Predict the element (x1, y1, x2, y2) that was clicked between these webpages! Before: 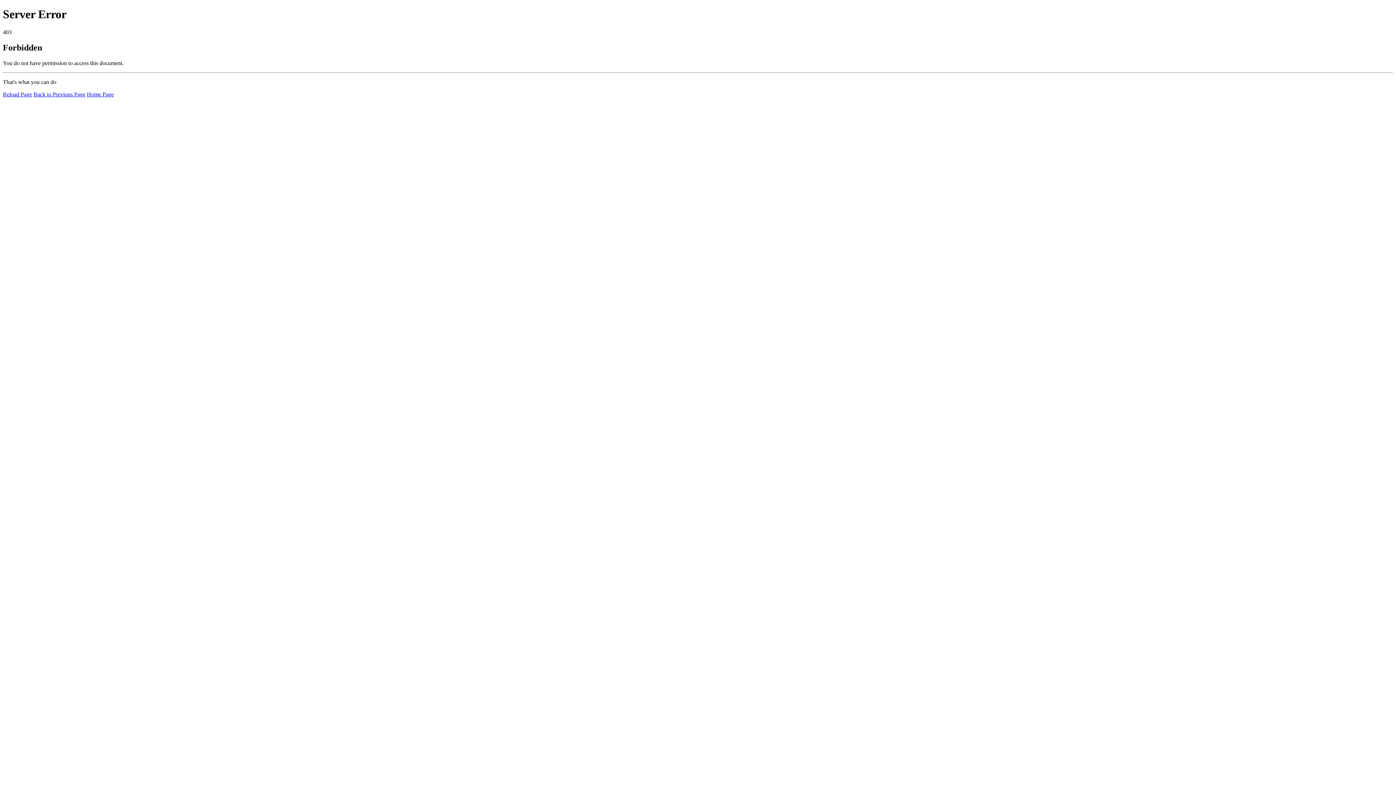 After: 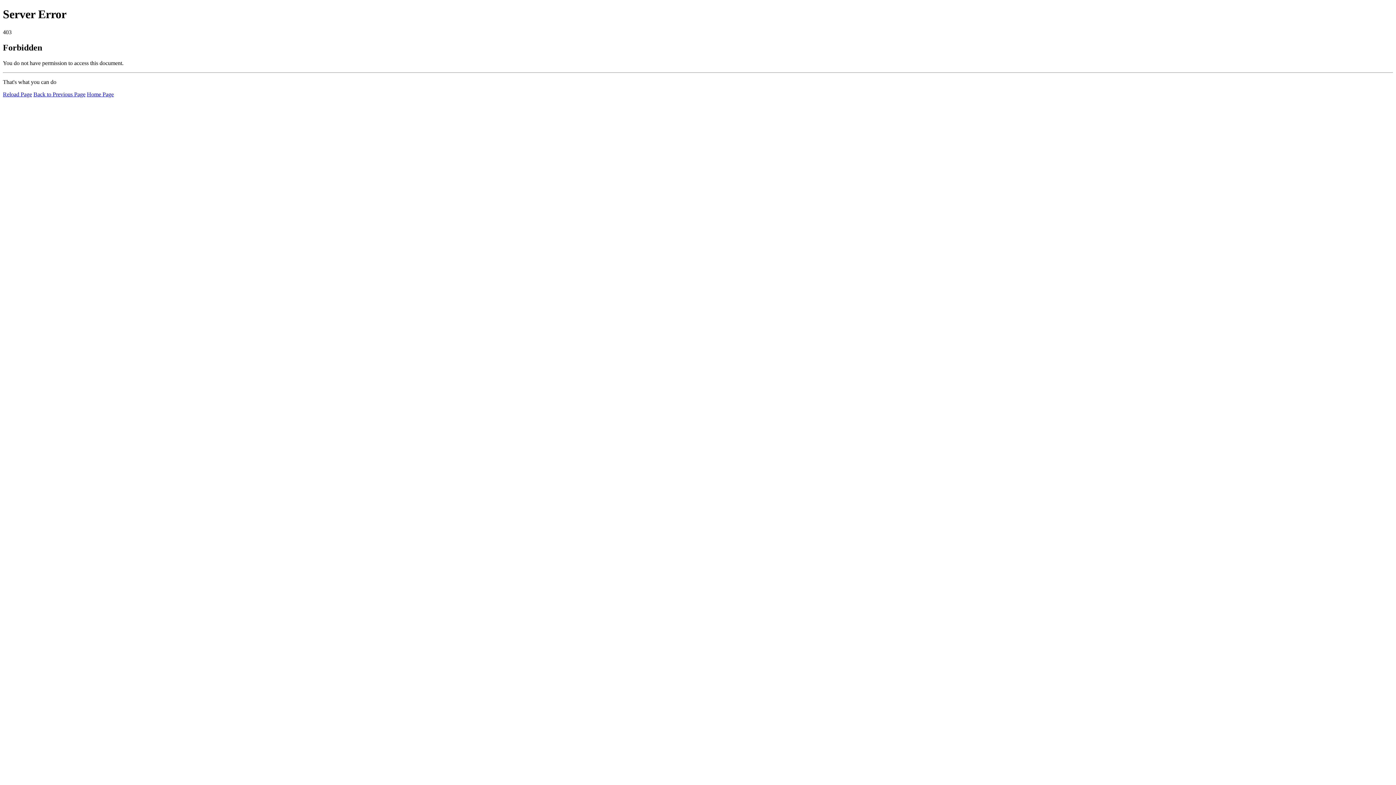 Action: label: Home Page bbox: (86, 91, 113, 97)